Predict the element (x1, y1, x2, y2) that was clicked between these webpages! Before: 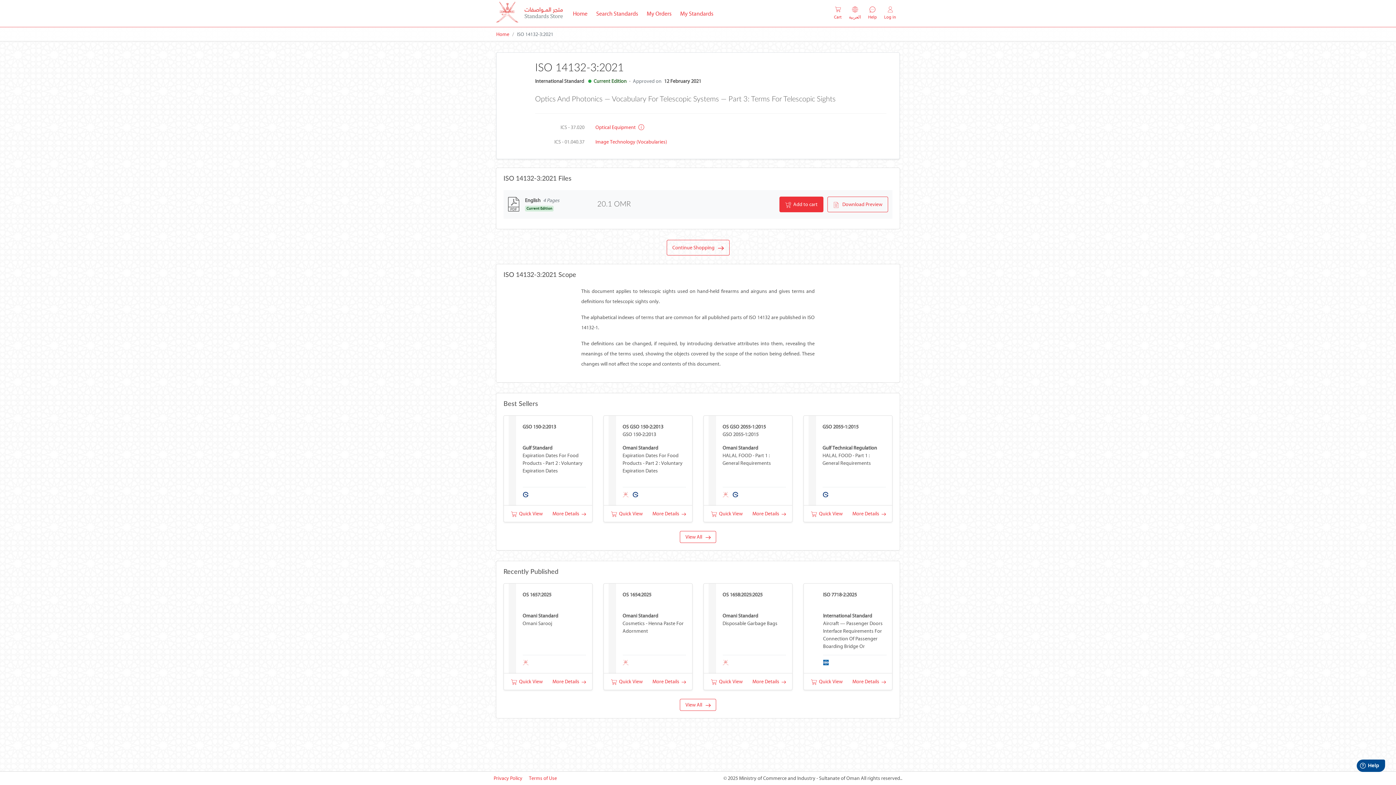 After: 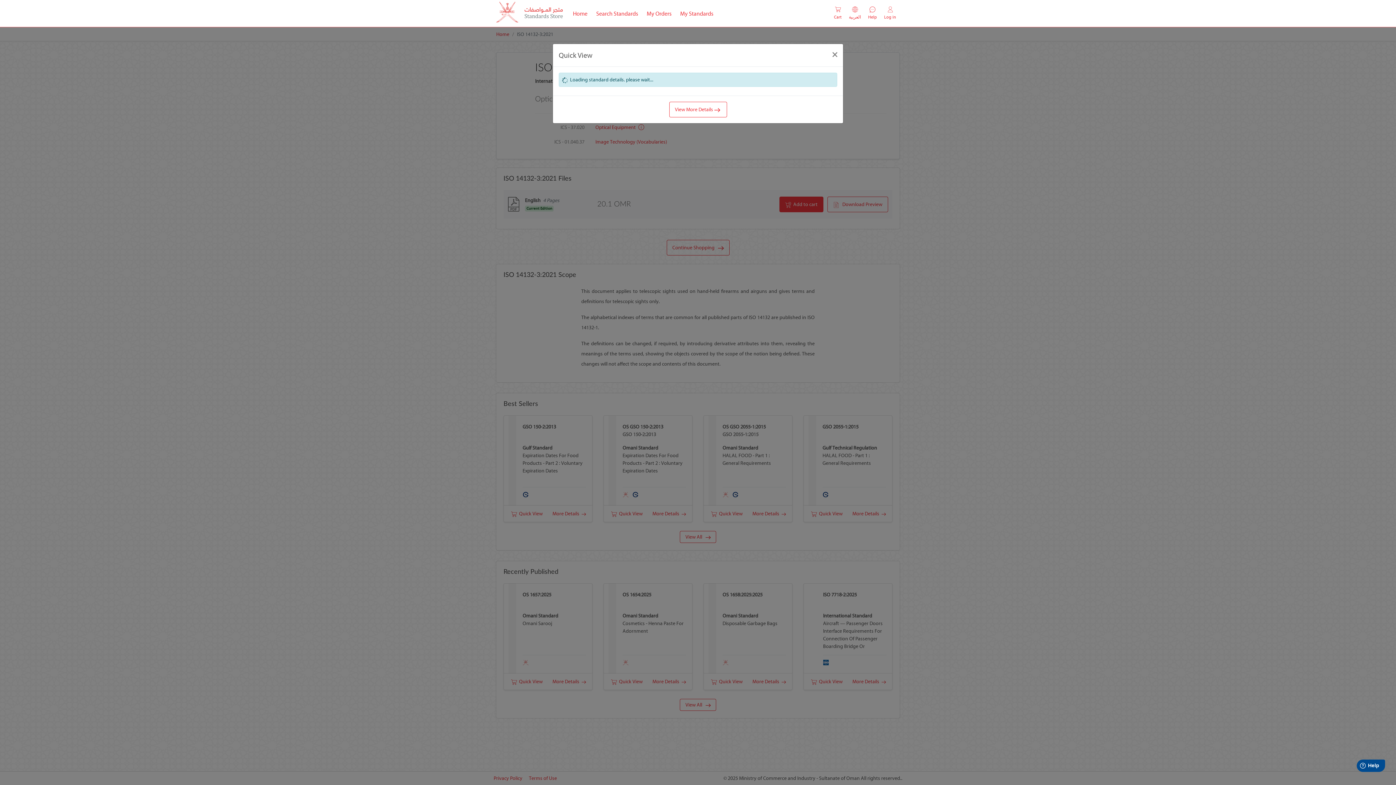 Action: bbox: (811, 510, 842, 517) label:   Quick View